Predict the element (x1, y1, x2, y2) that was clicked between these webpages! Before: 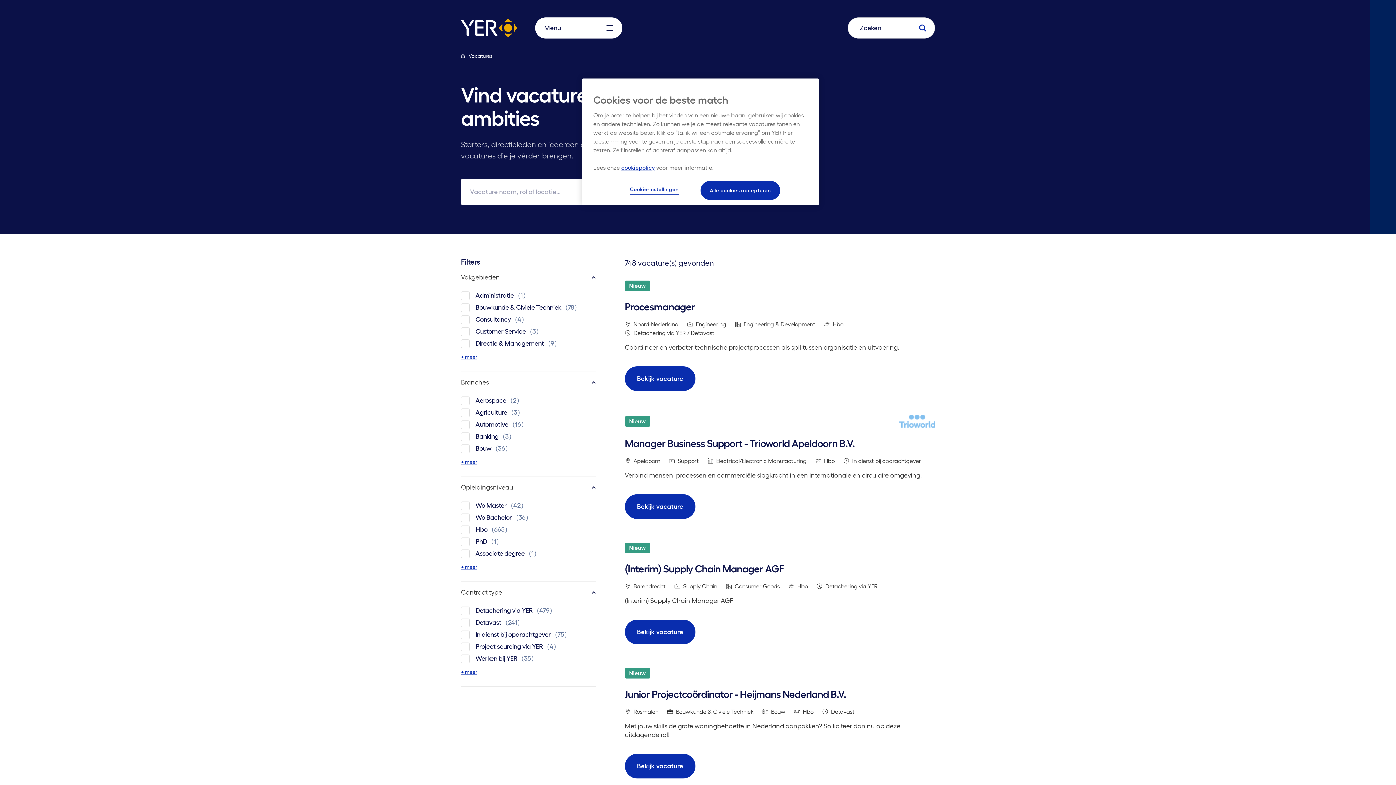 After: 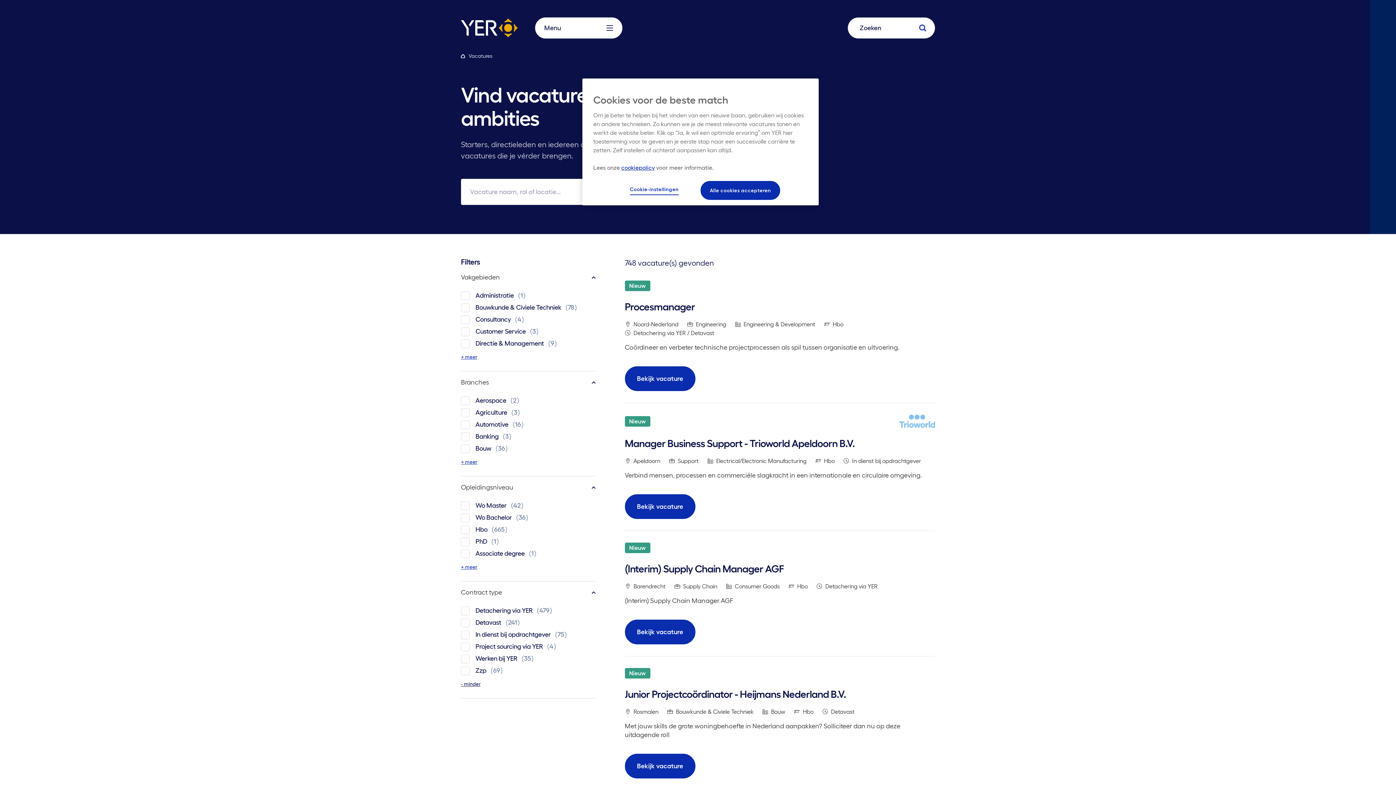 Action: bbox: (461, 669, 477, 674) label: + meer